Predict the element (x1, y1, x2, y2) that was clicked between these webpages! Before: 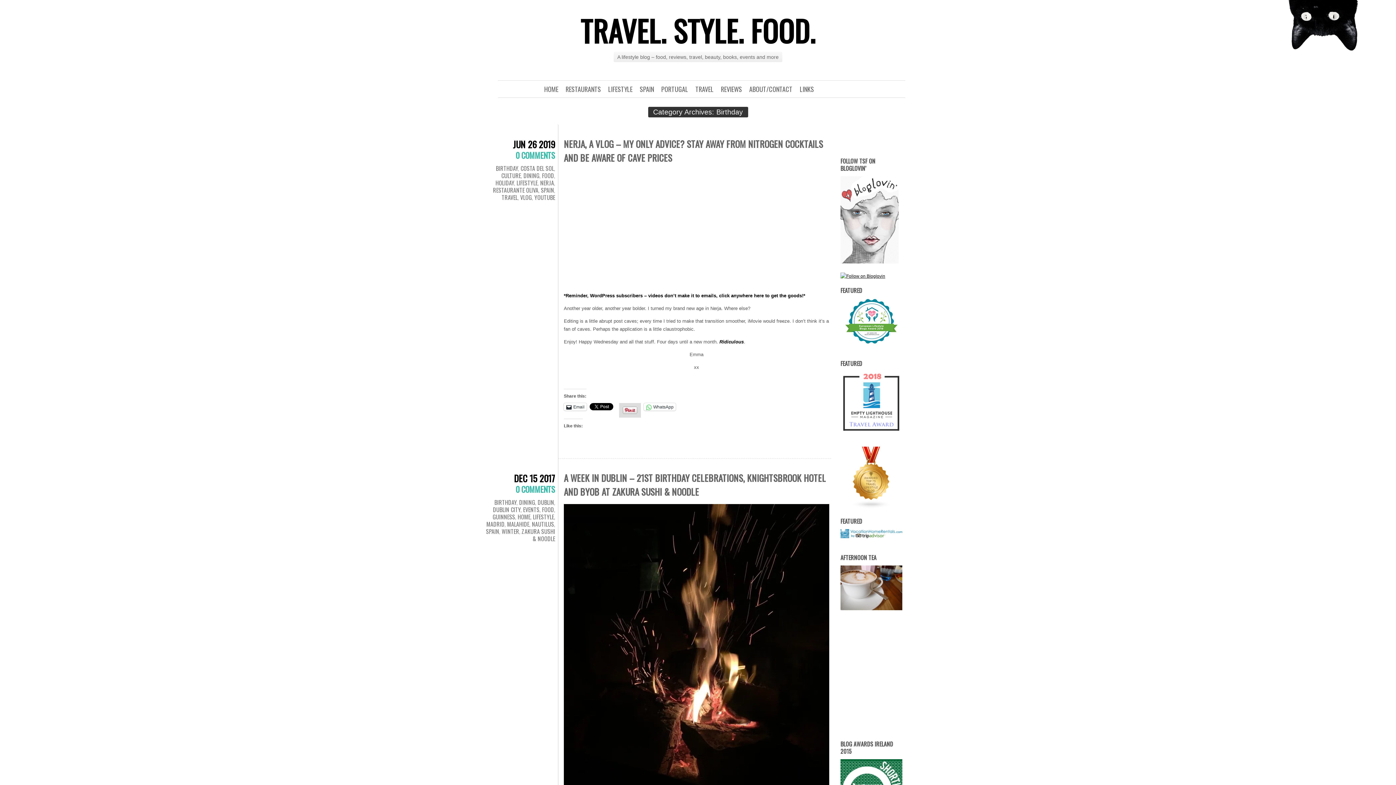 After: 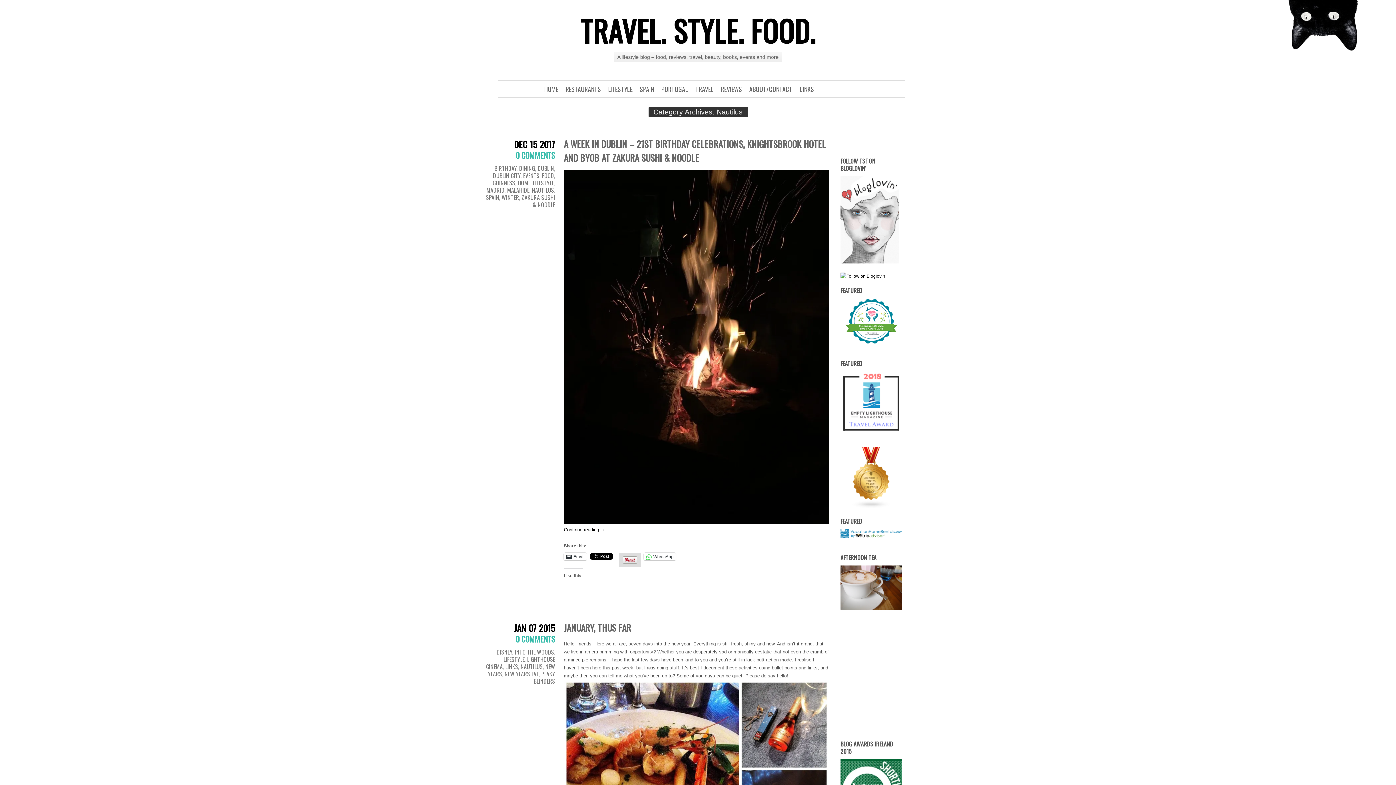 Action: label: NAUTILUS bbox: (532, 520, 554, 528)